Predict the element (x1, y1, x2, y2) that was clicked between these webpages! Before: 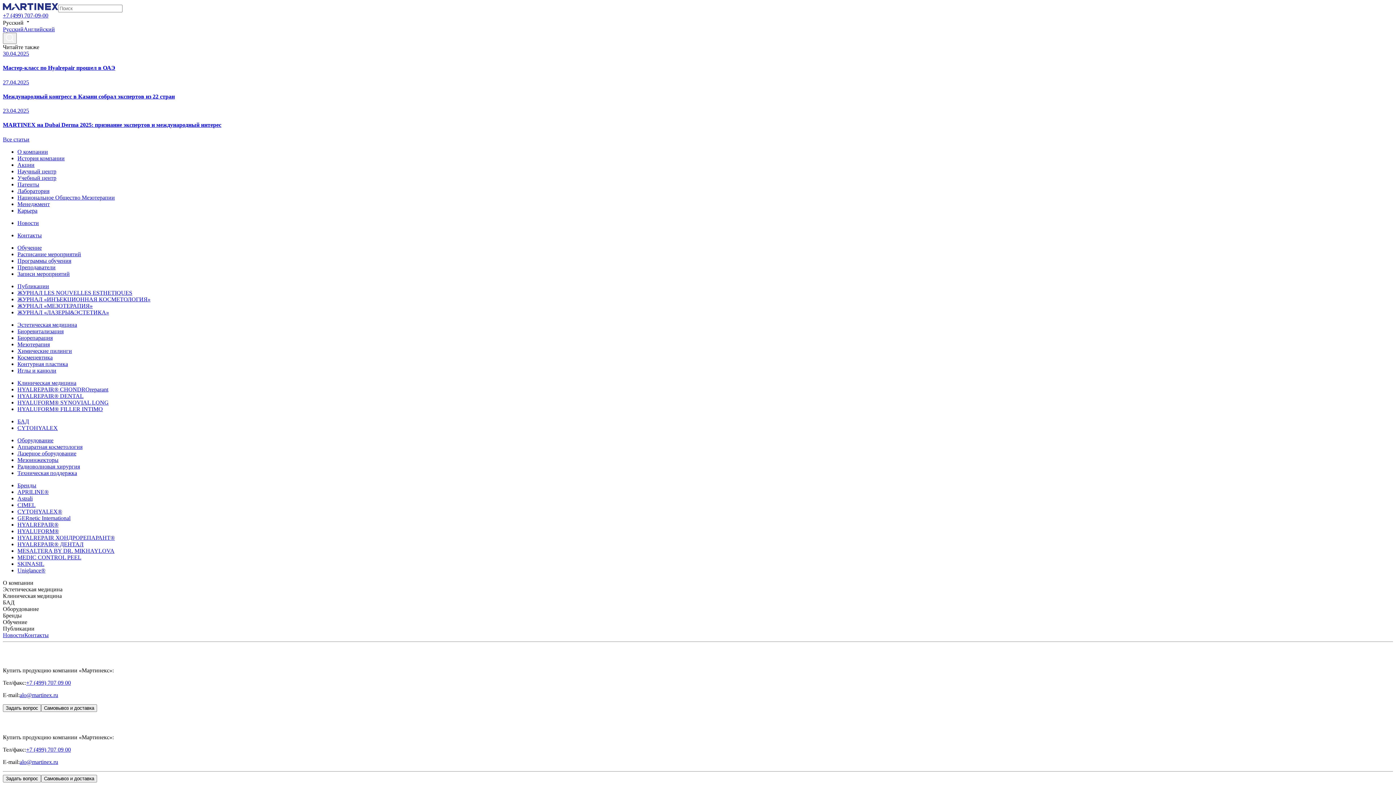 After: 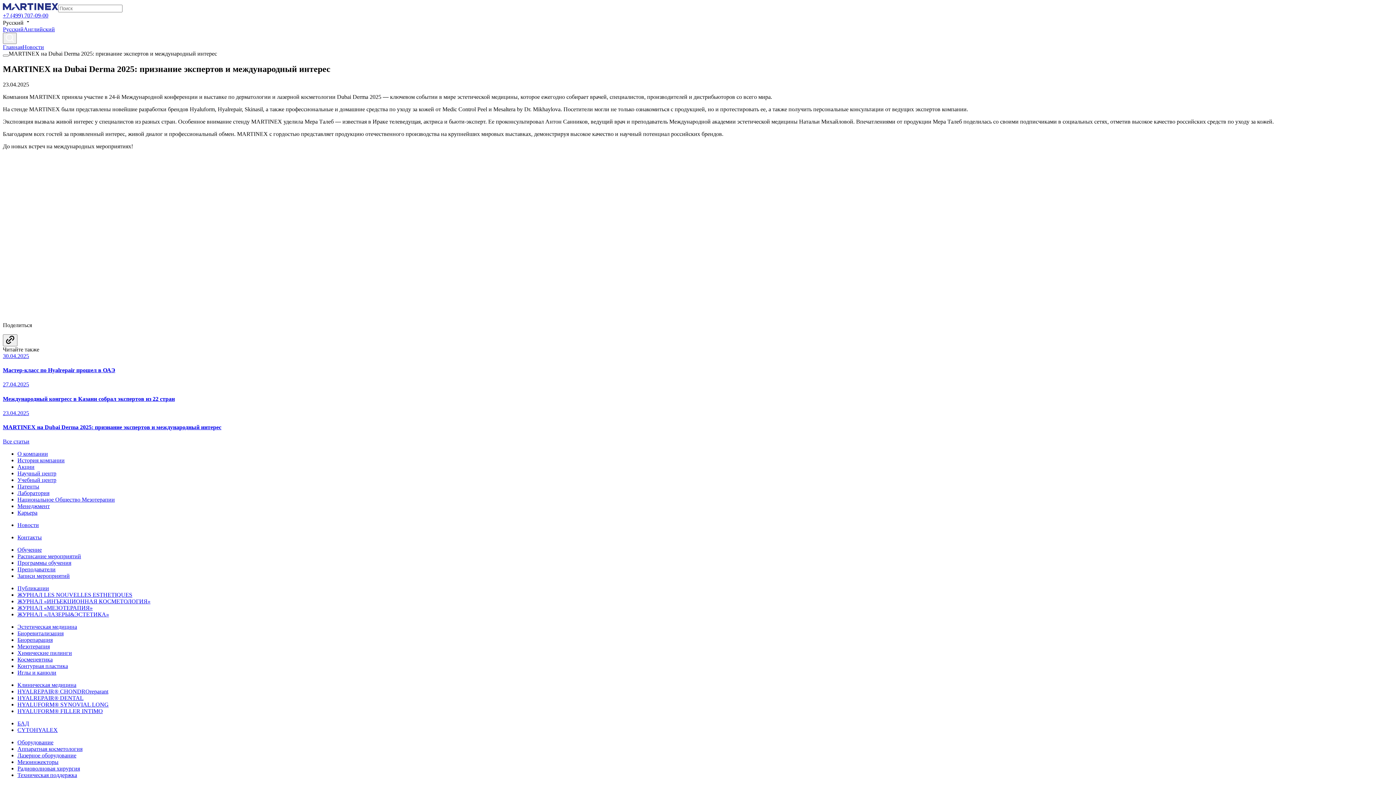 Action: label: 23.04.2025
MARTINEX на Dubai Derma 2025: признание экспертов и международный интерес bbox: (2, 107, 1393, 128)